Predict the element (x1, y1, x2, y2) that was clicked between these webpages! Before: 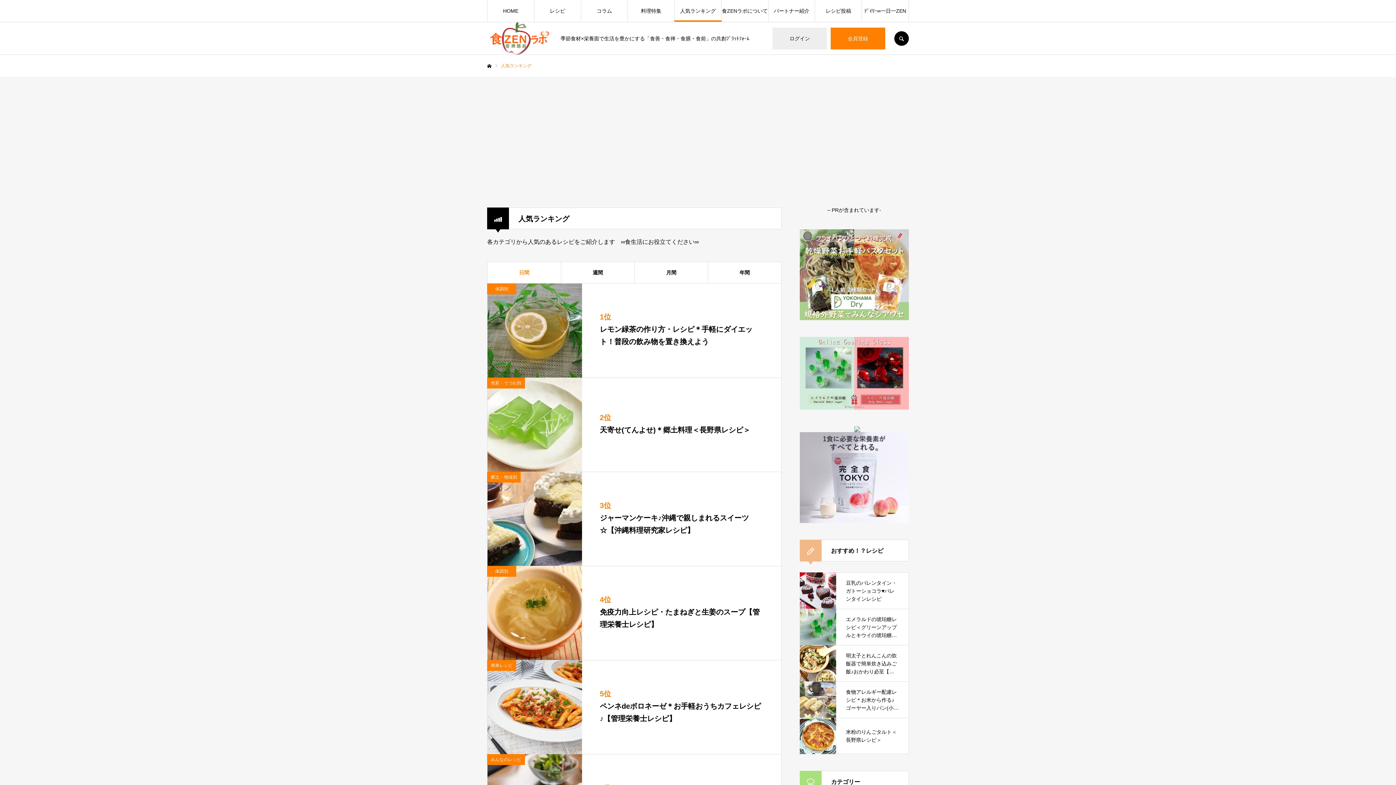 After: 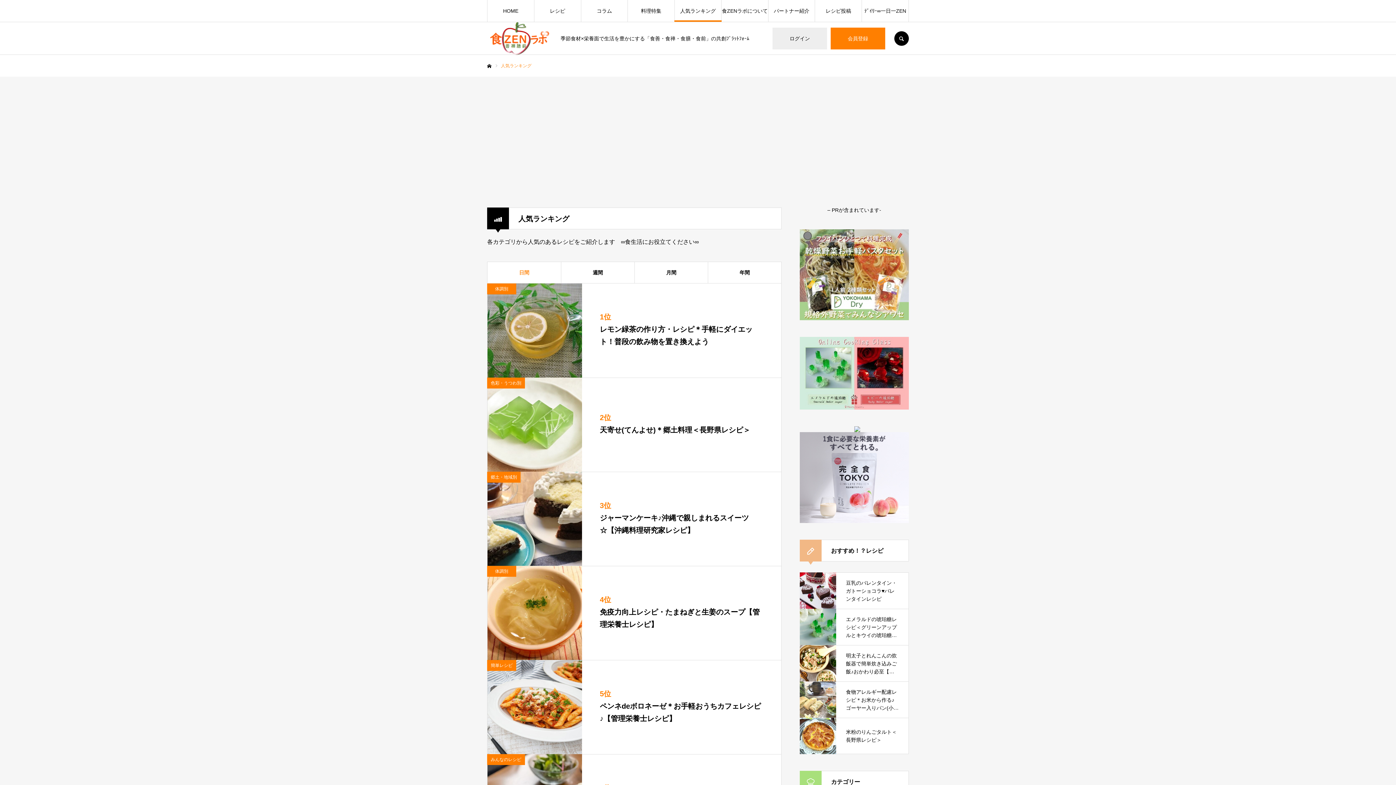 Action: bbox: (800, 432, 909, 523)